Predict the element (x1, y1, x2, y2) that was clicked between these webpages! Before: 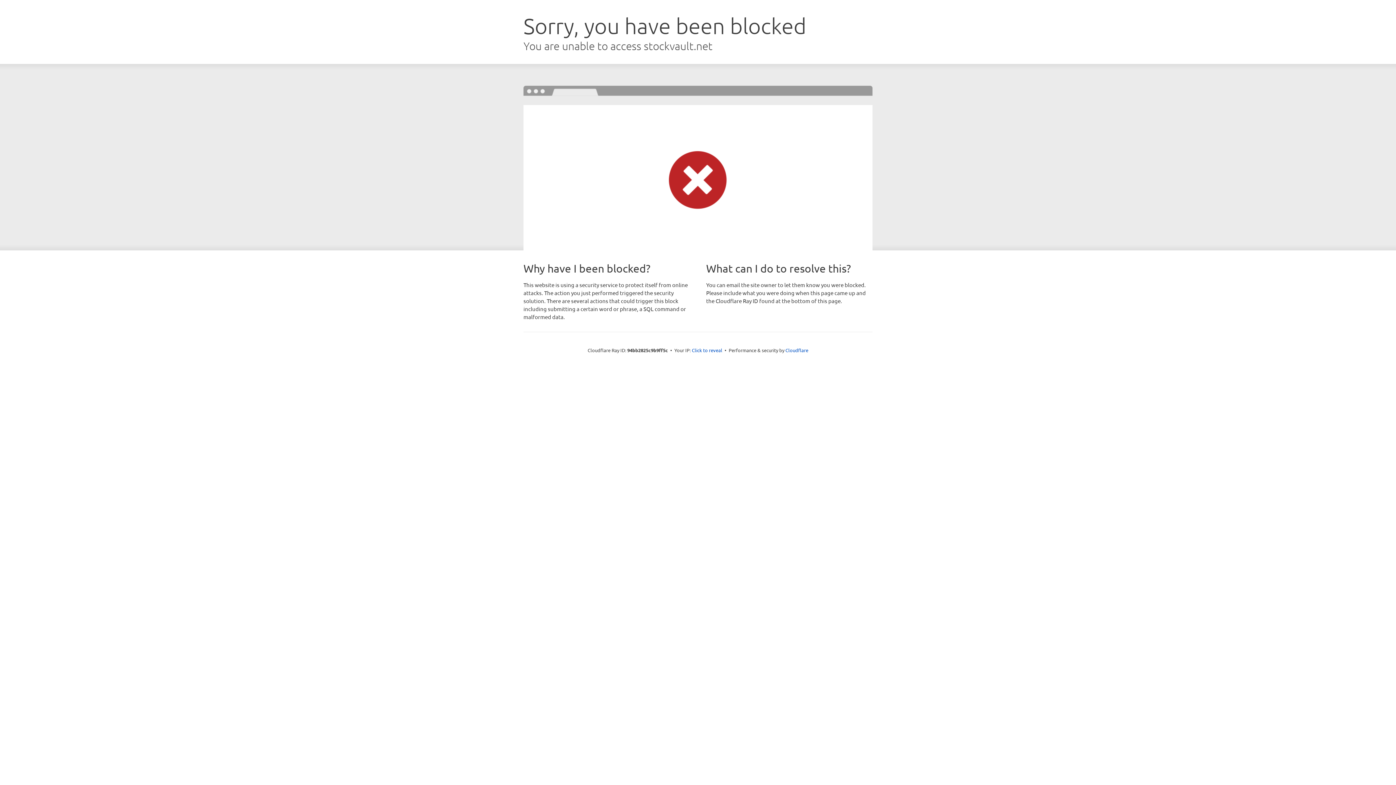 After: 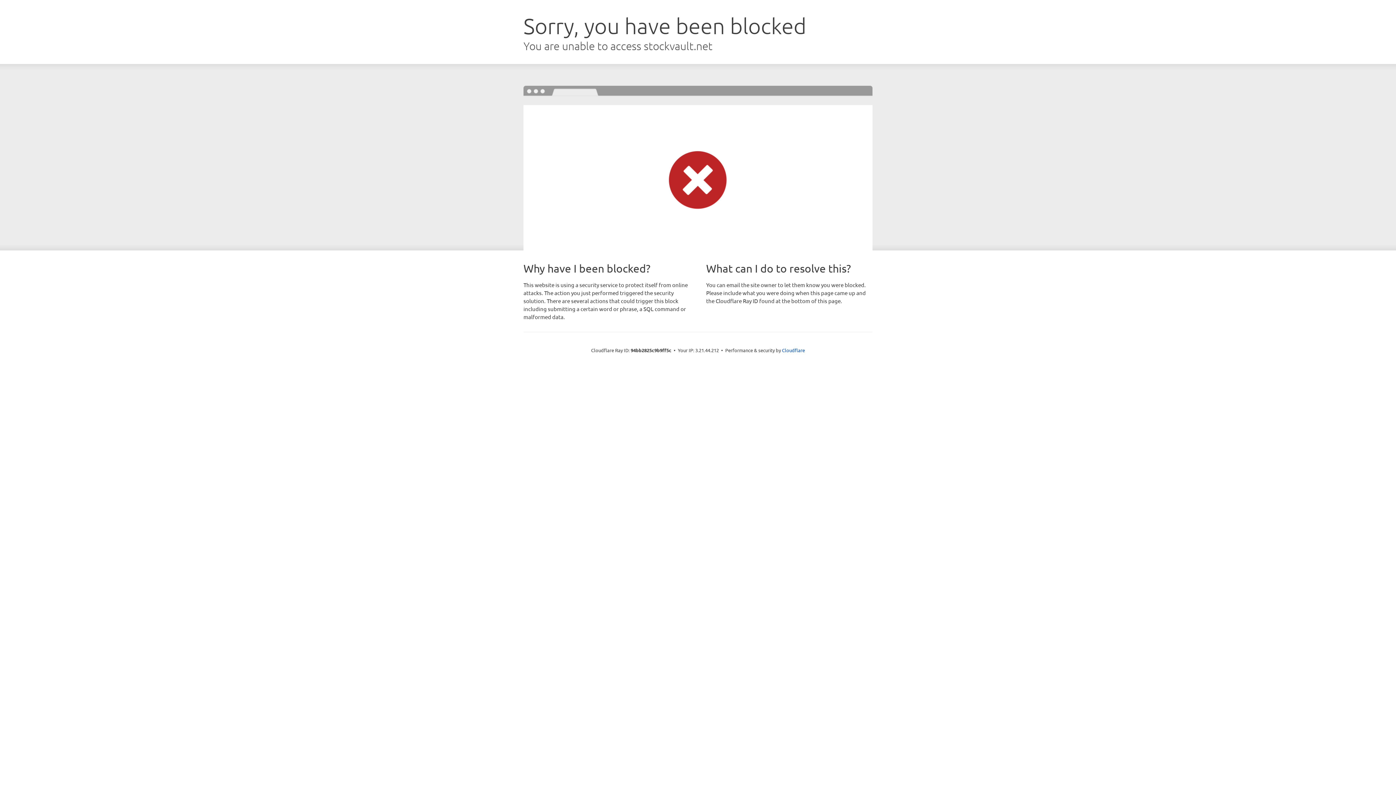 Action: bbox: (692, 346, 722, 353) label: Click to reveal